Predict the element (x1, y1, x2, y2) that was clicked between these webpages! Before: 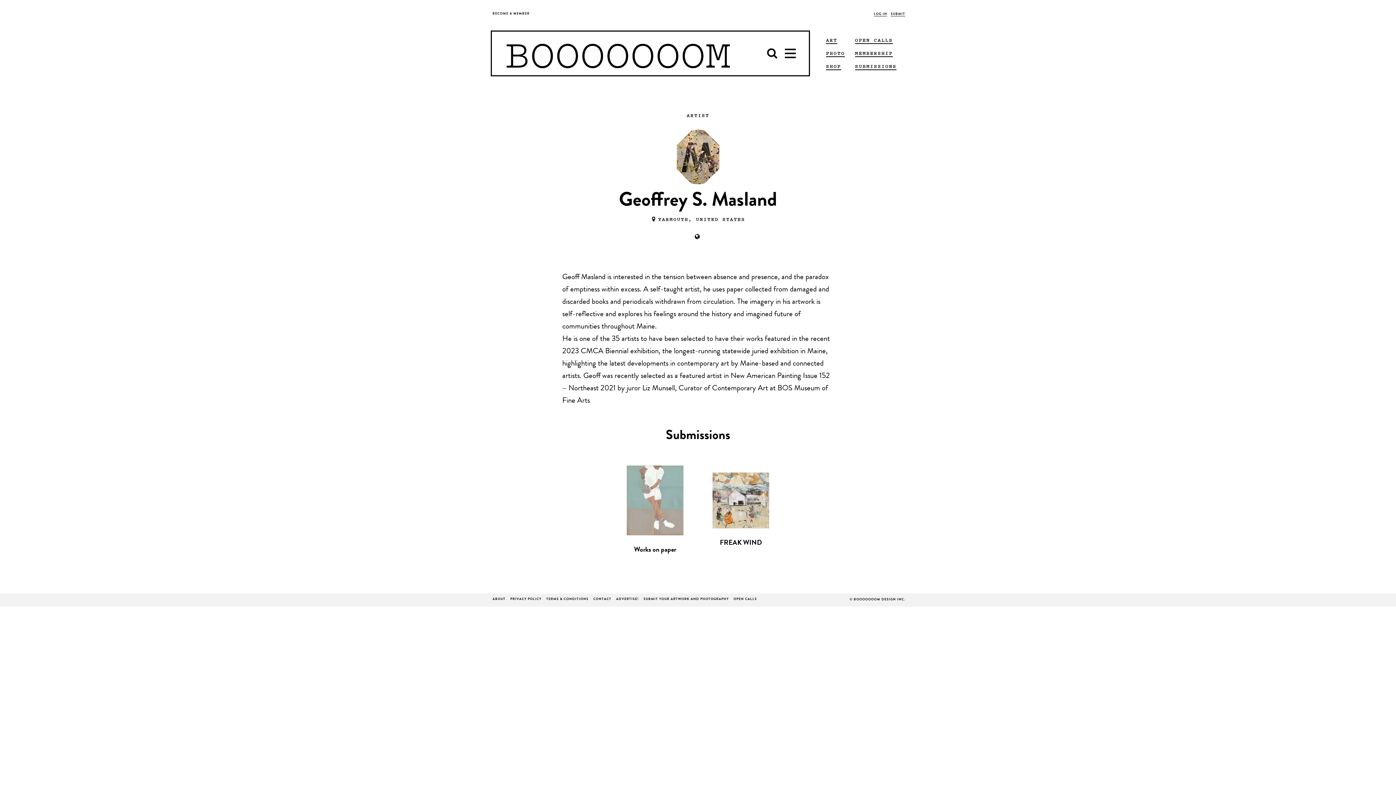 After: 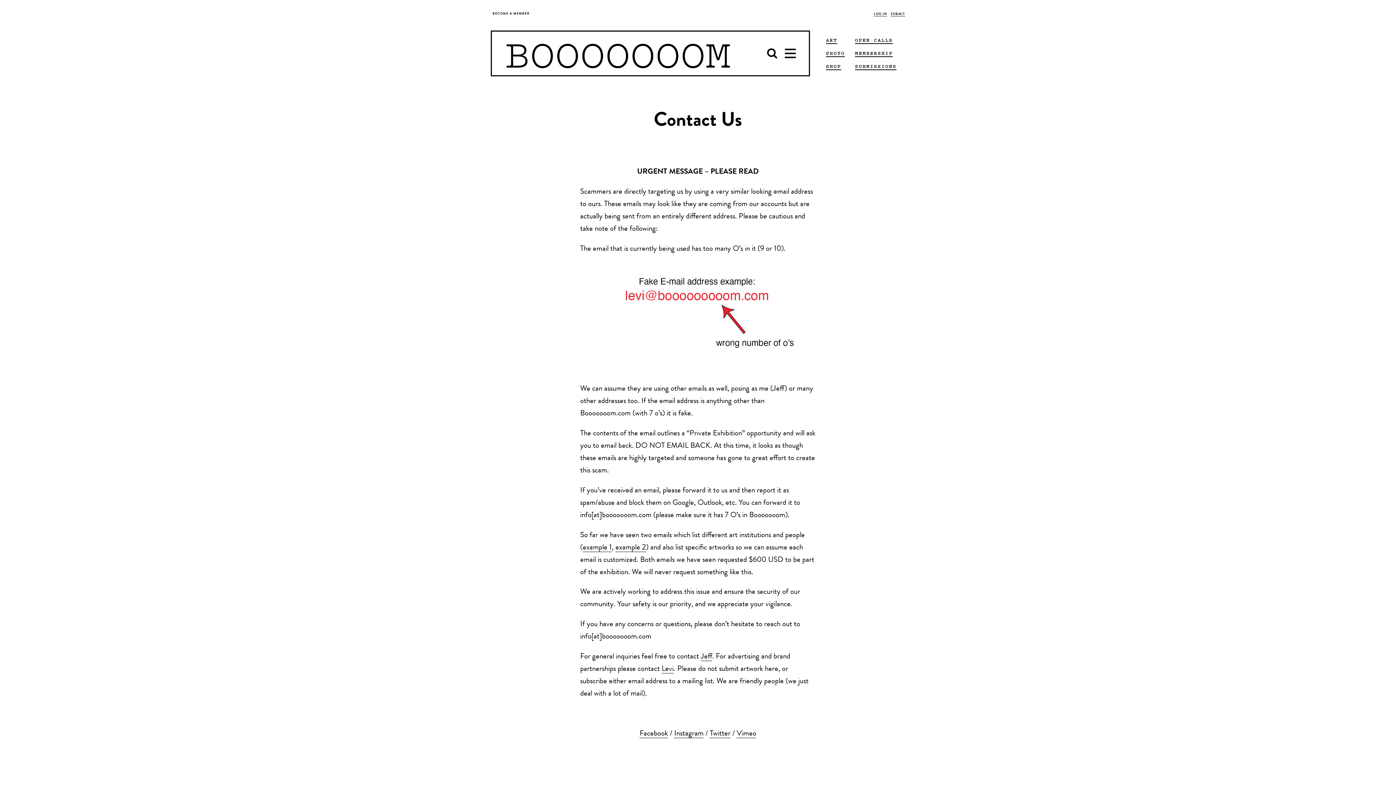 Action: label: CONTACT bbox: (593, 598, 611, 601)